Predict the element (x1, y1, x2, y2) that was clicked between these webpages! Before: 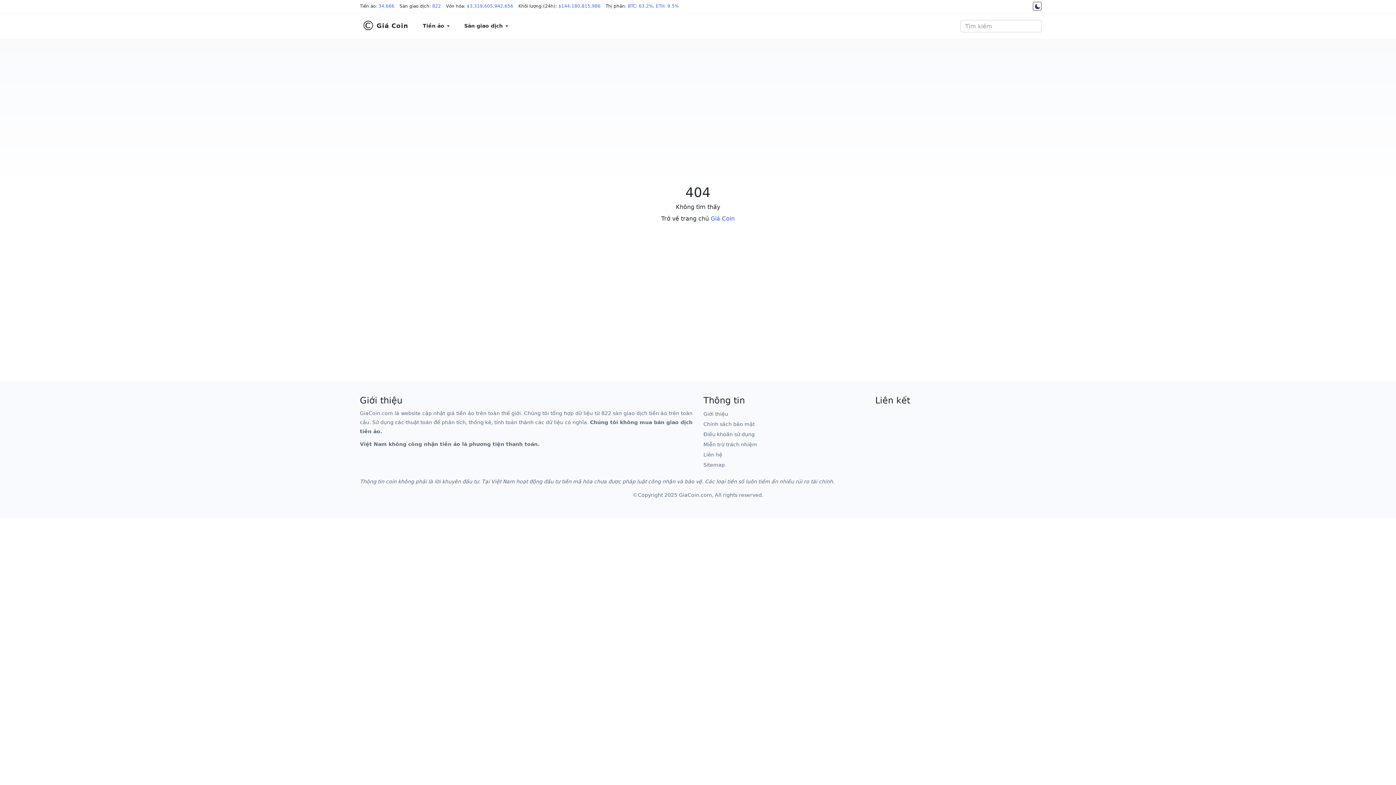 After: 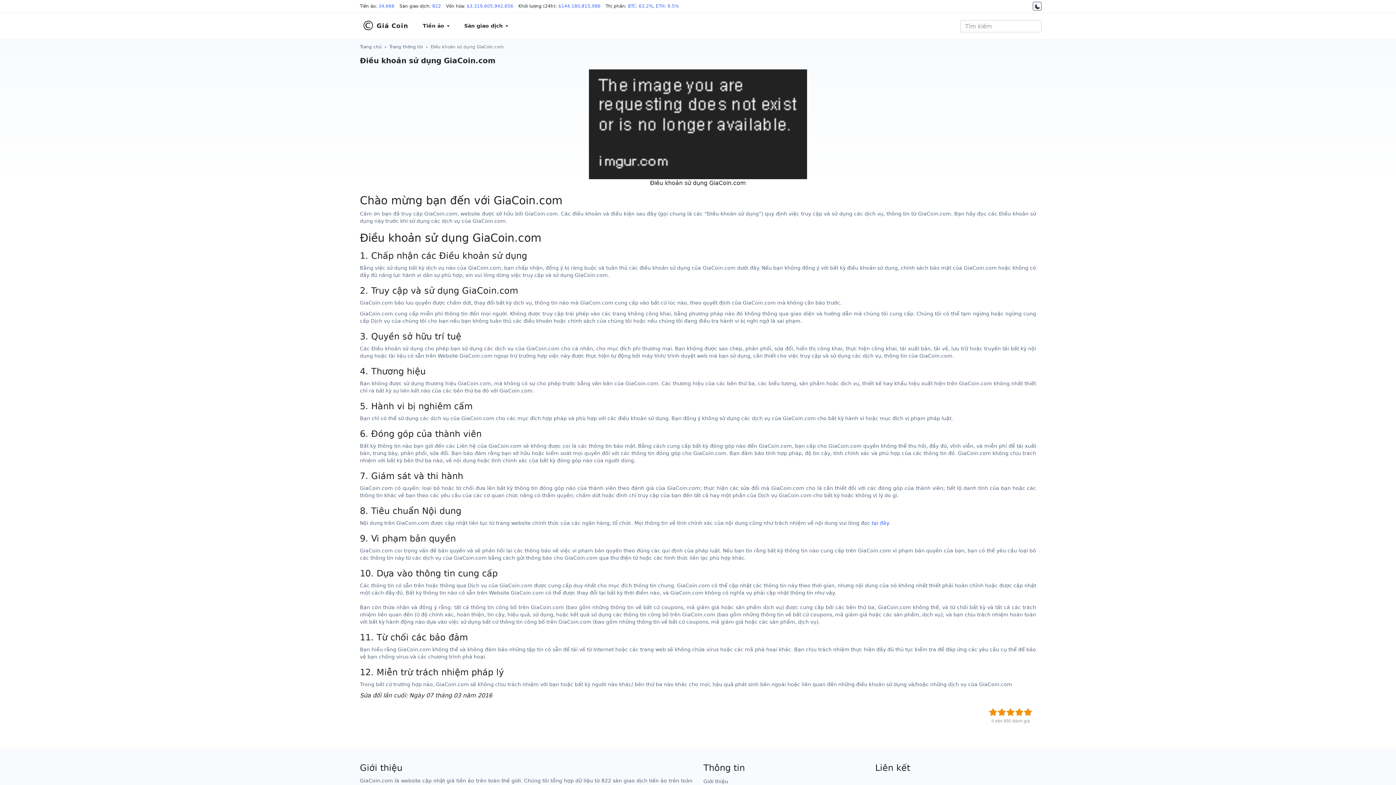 Action: bbox: (703, 429, 754, 439) label: Điều khoản sử dụng